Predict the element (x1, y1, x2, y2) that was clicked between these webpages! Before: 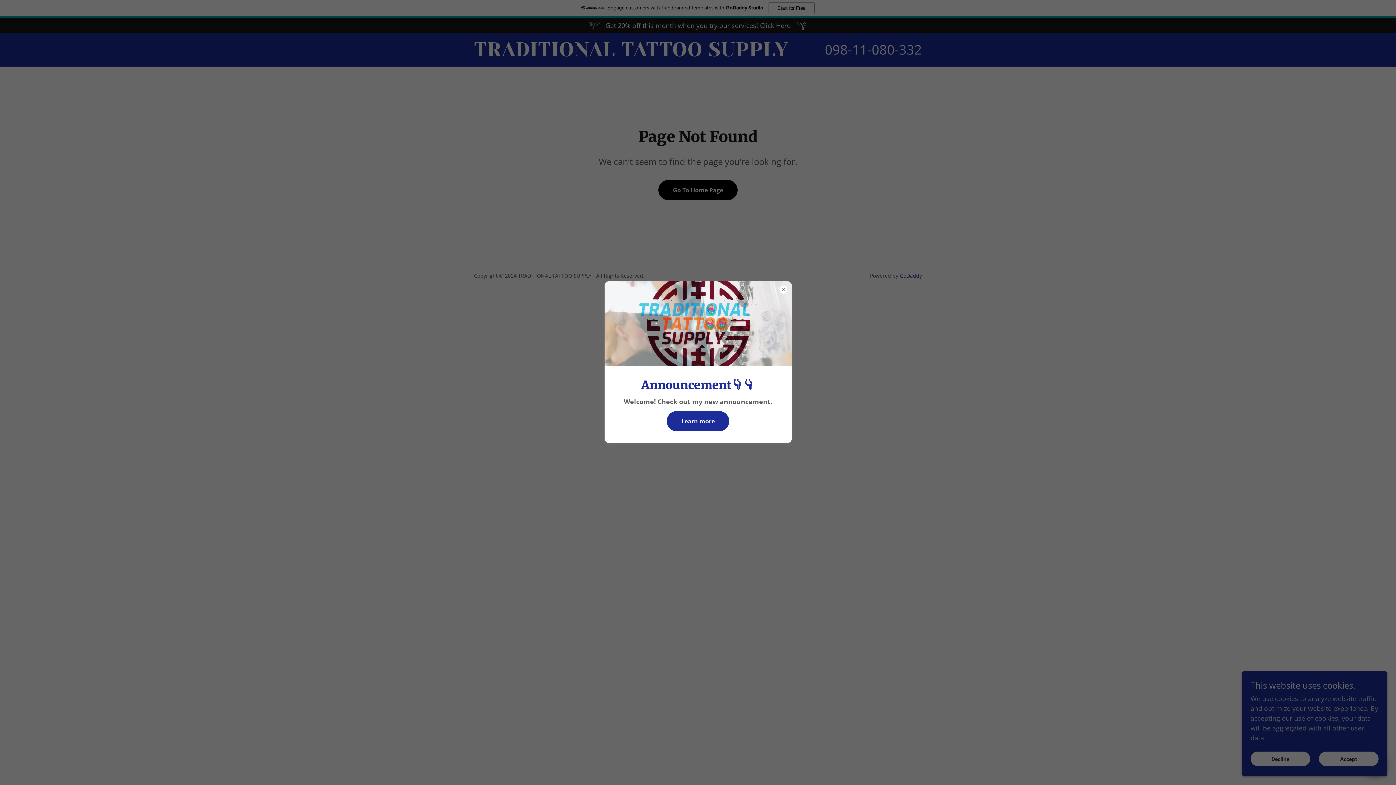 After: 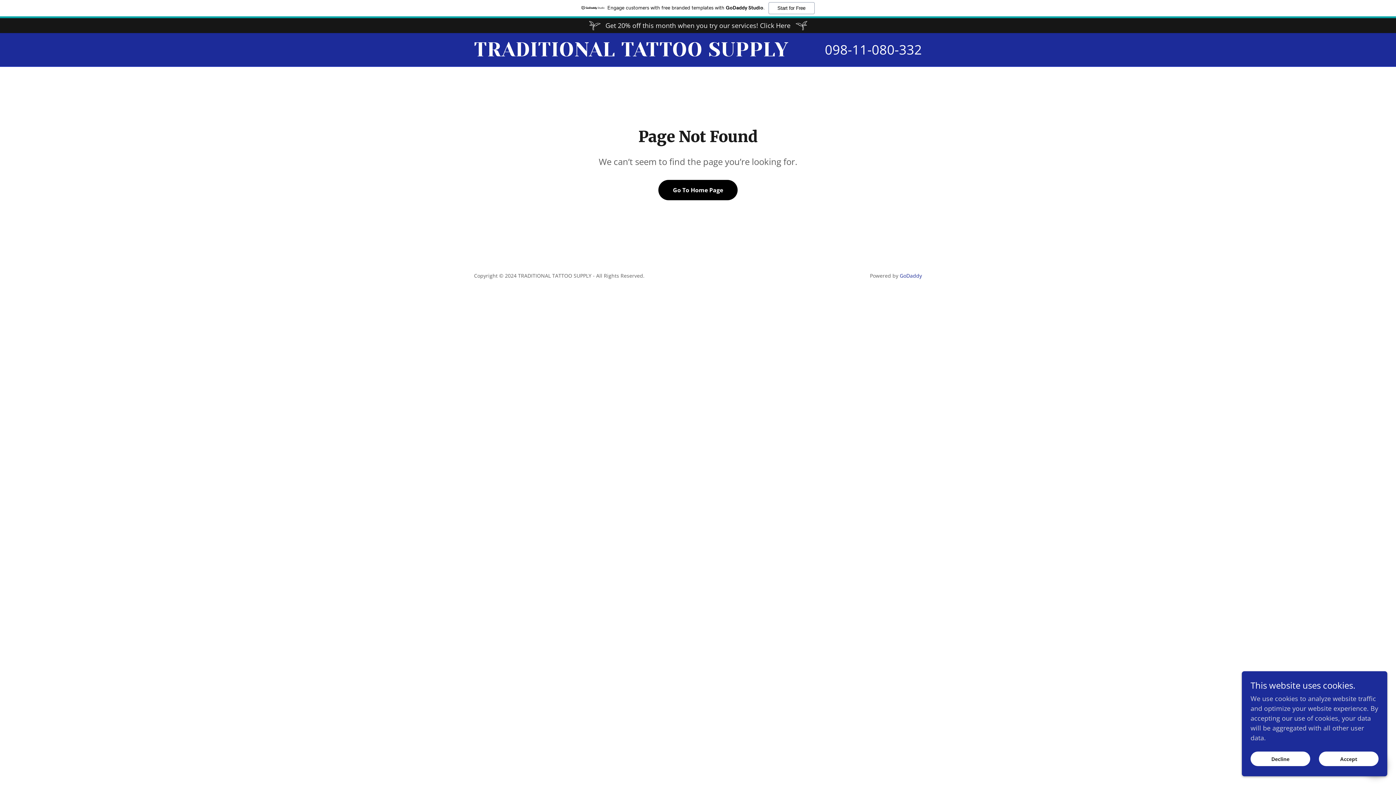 Action: label: Learn more bbox: (666, 411, 729, 431)